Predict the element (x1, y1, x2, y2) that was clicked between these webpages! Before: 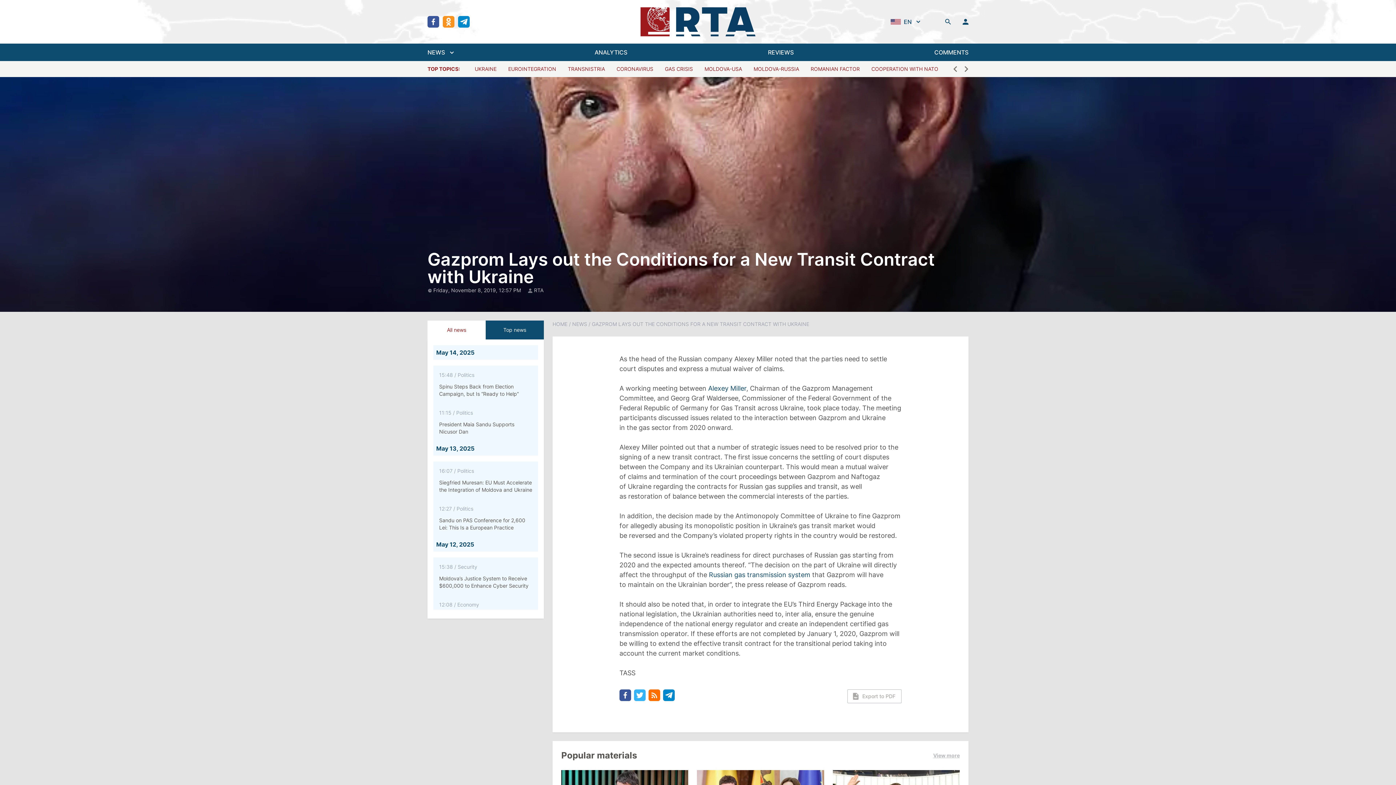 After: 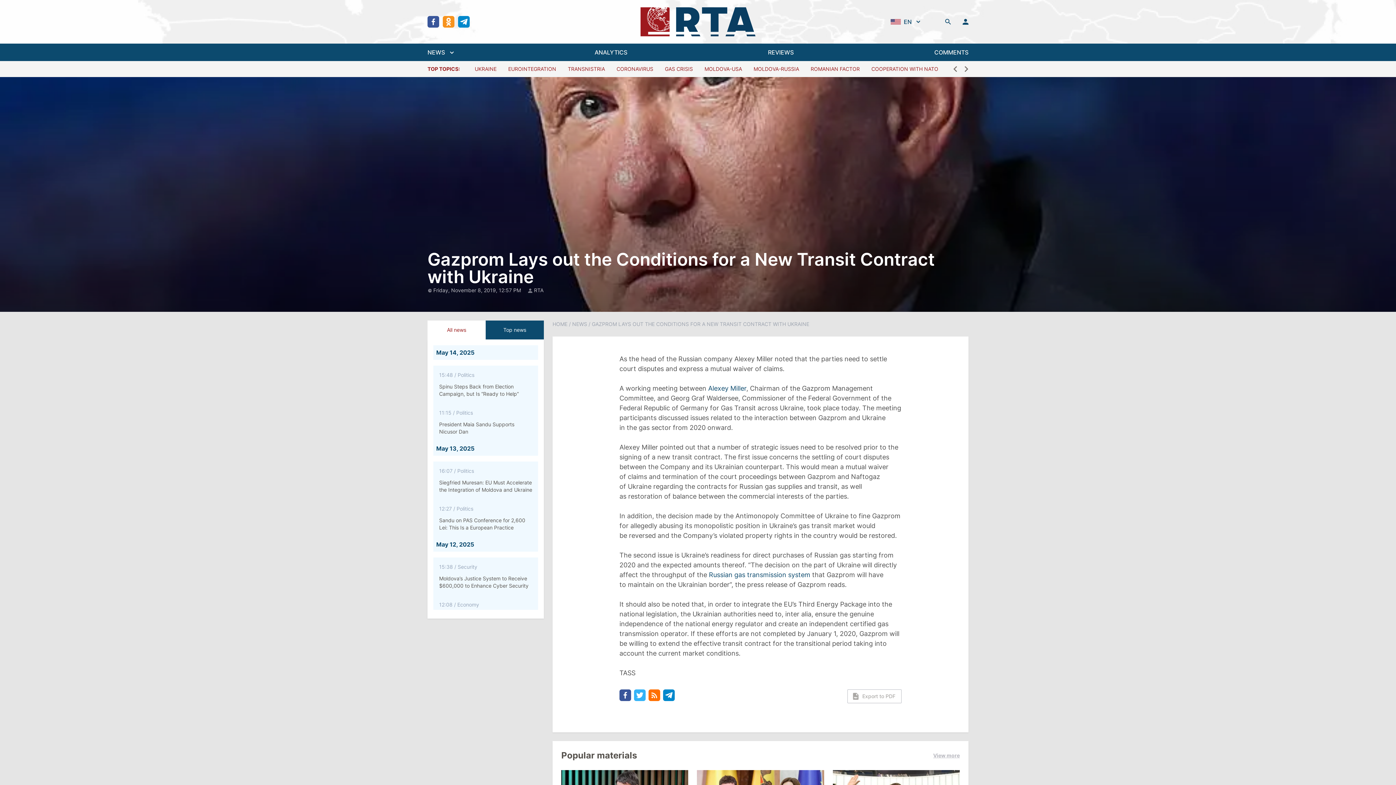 Action: bbox: (534, 286, 543, 294) label: RTA